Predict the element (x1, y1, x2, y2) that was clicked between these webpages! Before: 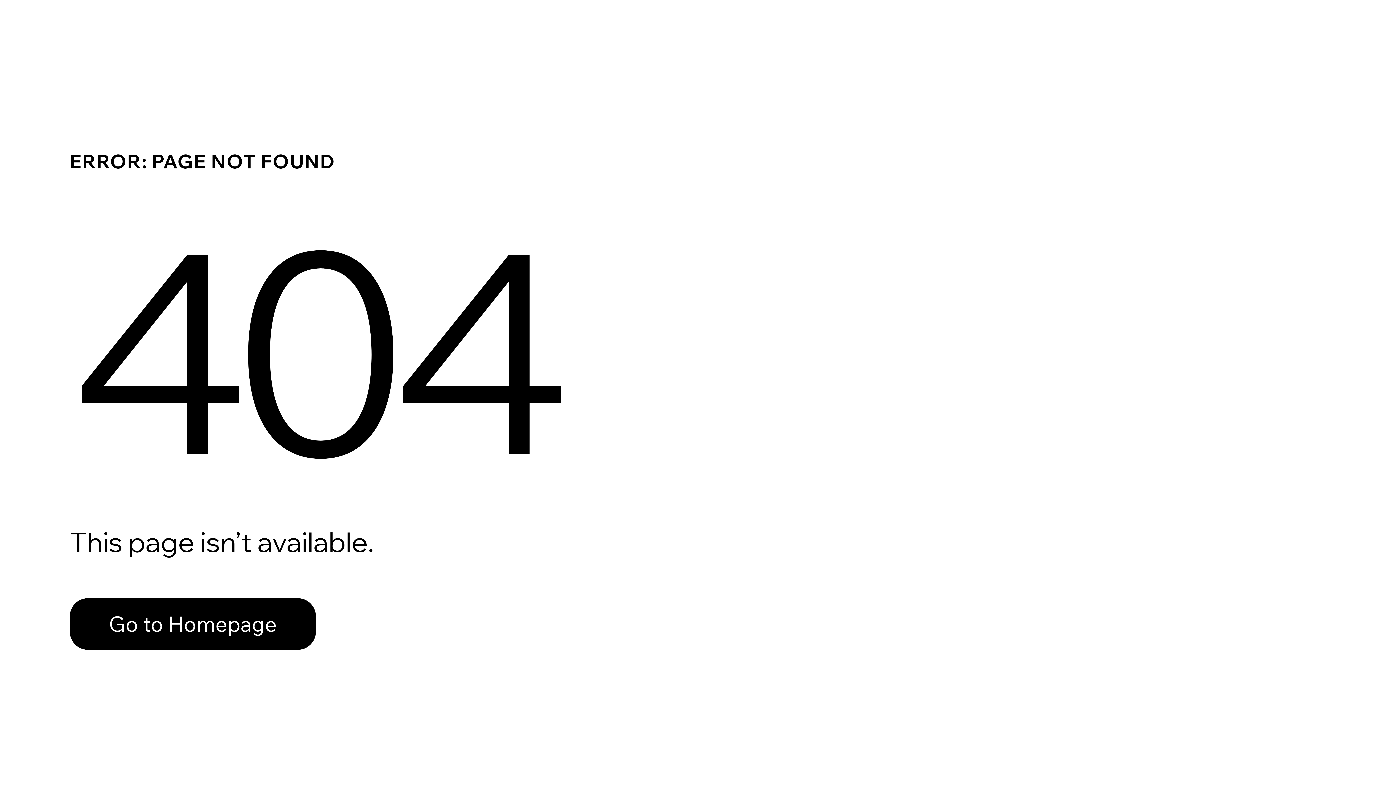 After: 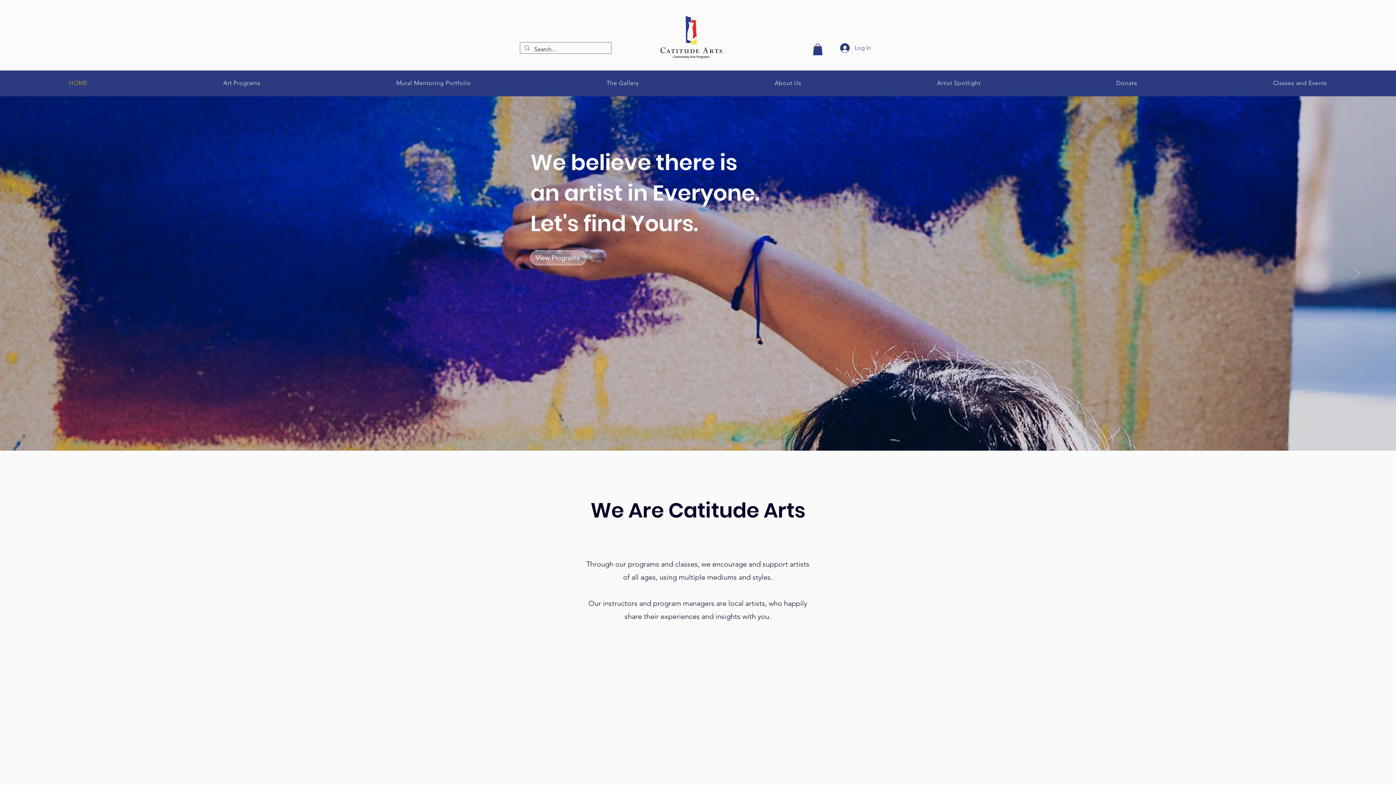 Action: label: Go to Homepage bbox: (69, 582, 768, 659)